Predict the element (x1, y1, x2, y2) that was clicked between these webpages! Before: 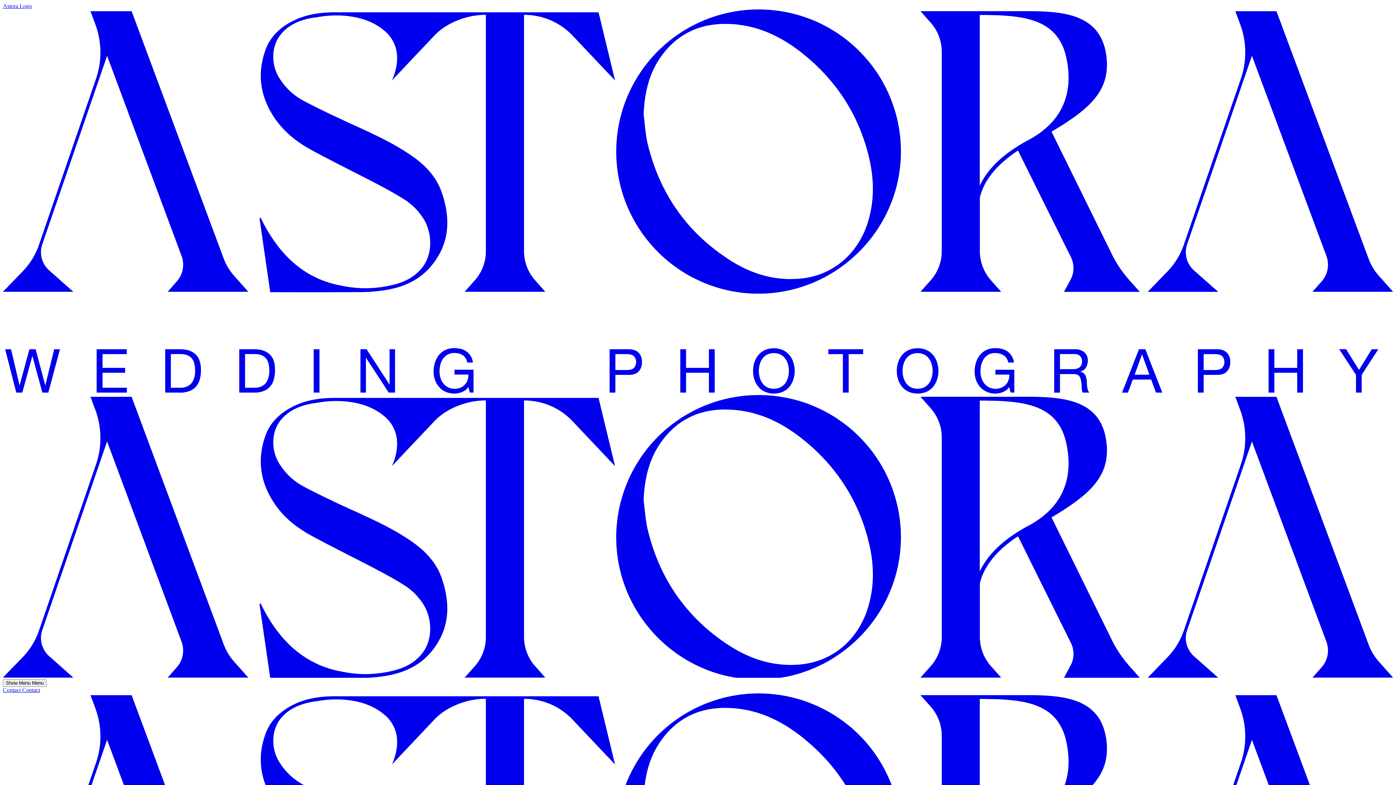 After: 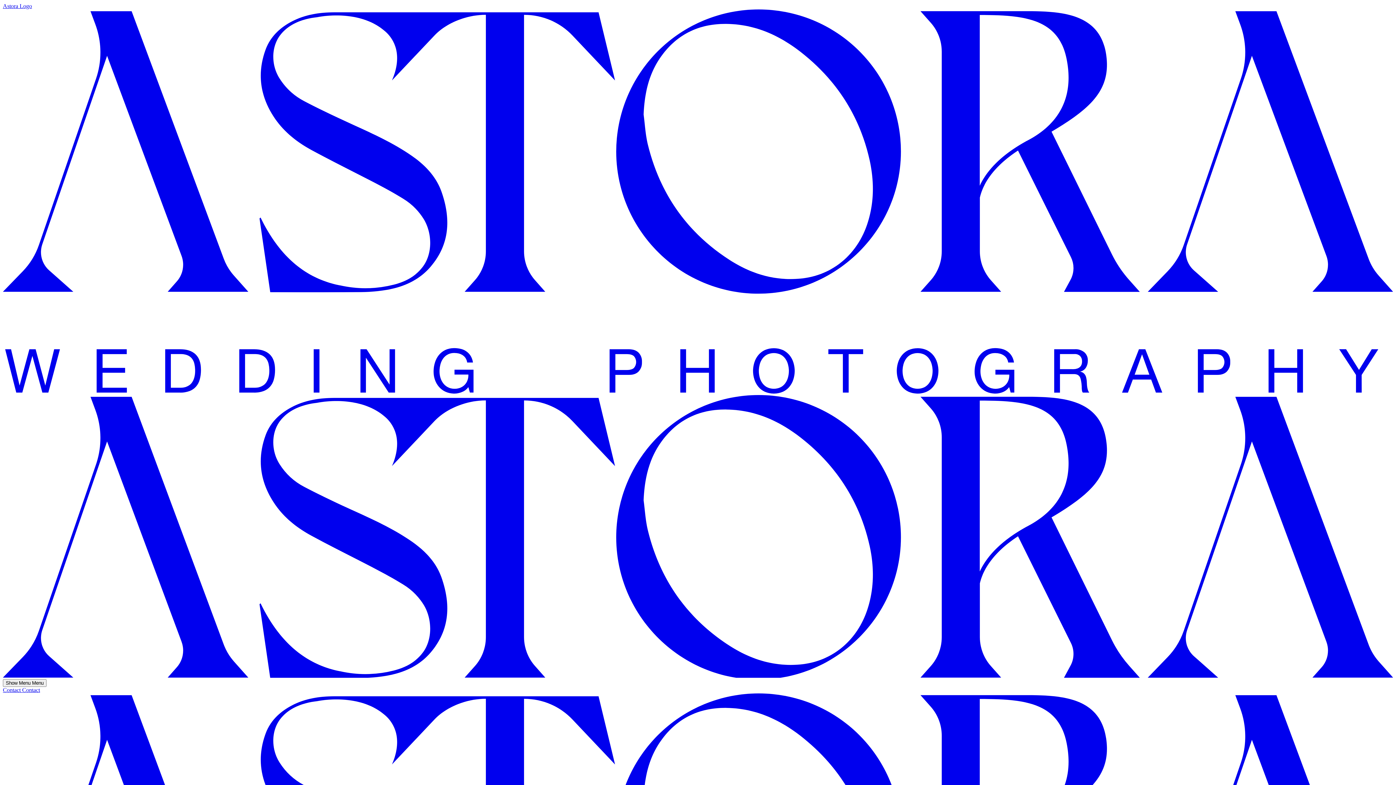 Action: label: Contact Contact bbox: (2, 687, 40, 693)